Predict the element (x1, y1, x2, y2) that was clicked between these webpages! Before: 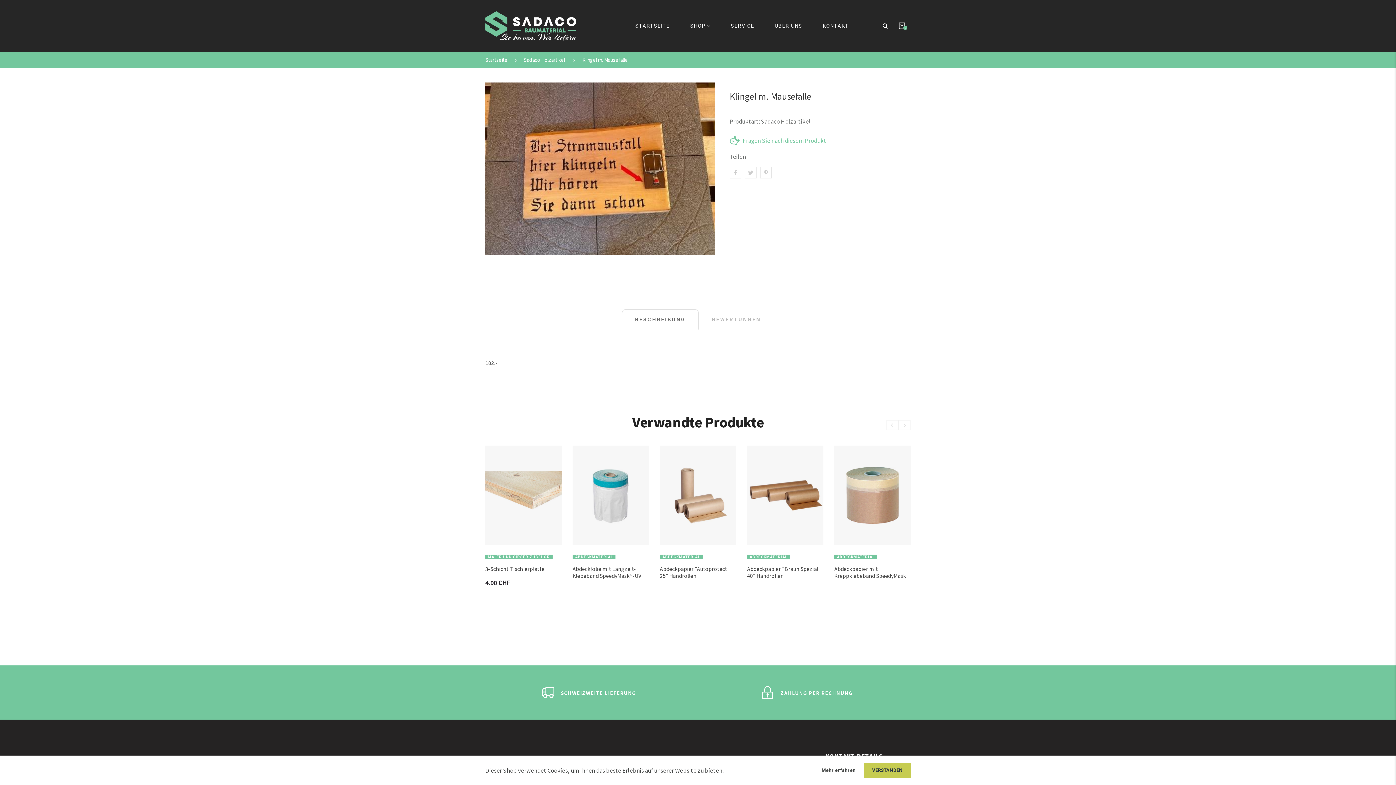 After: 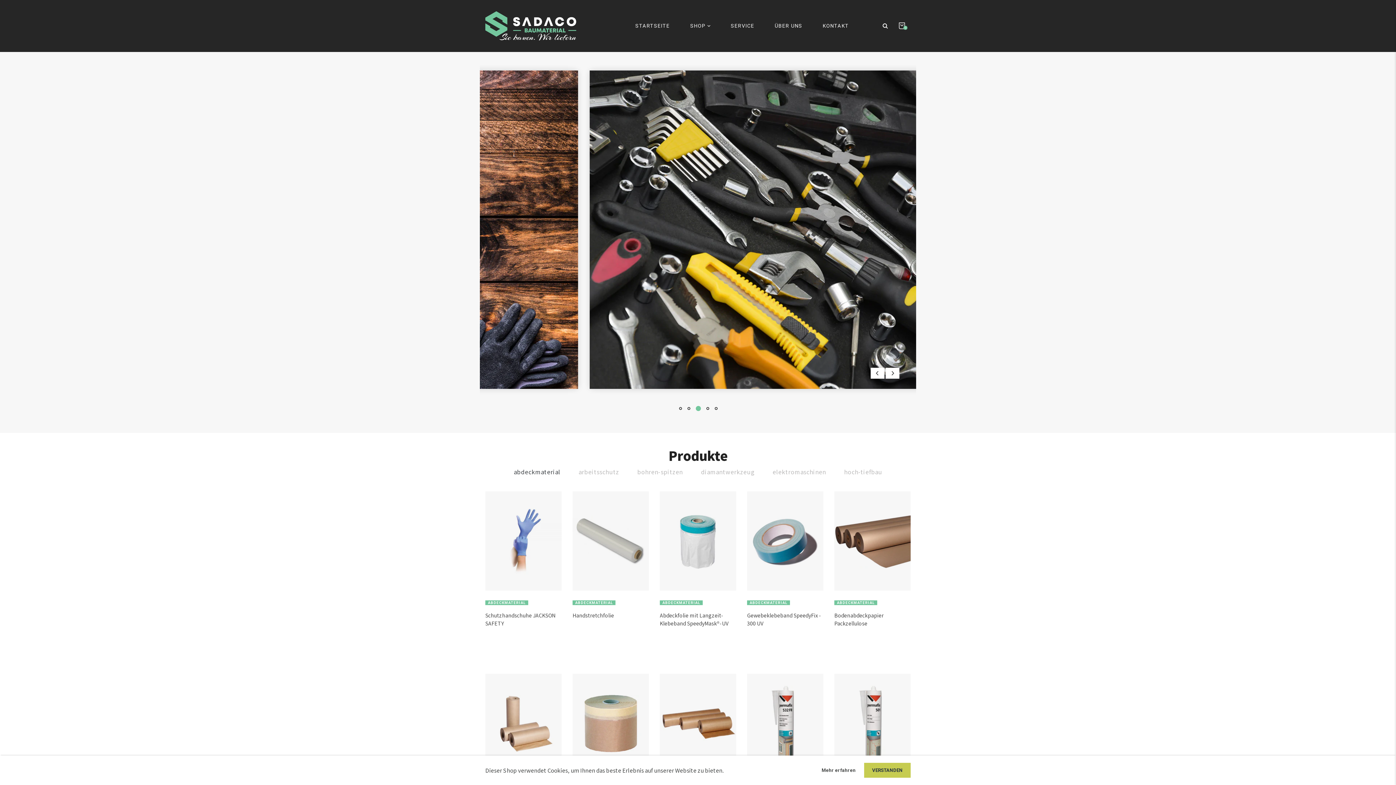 Action: label: Startseite bbox: (485, 56, 514, 63)